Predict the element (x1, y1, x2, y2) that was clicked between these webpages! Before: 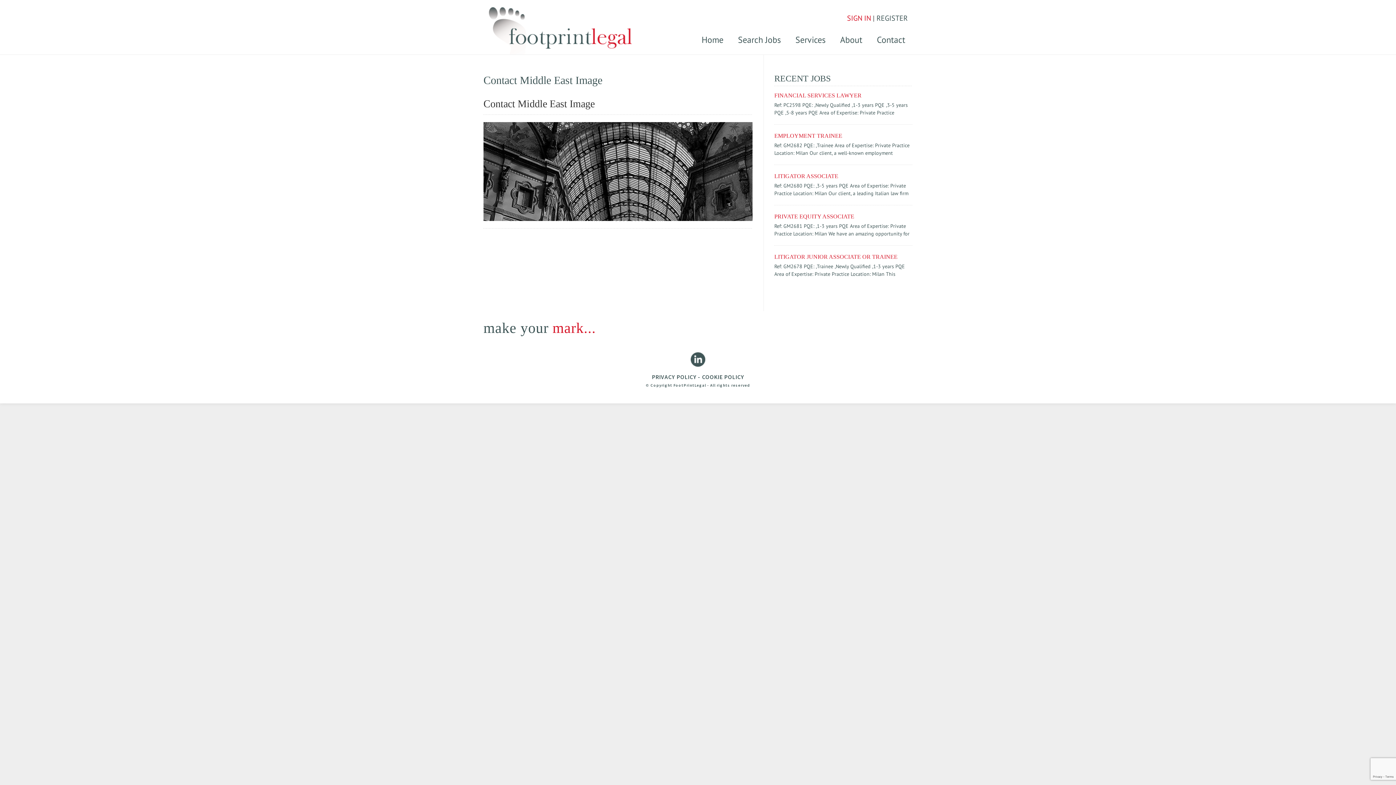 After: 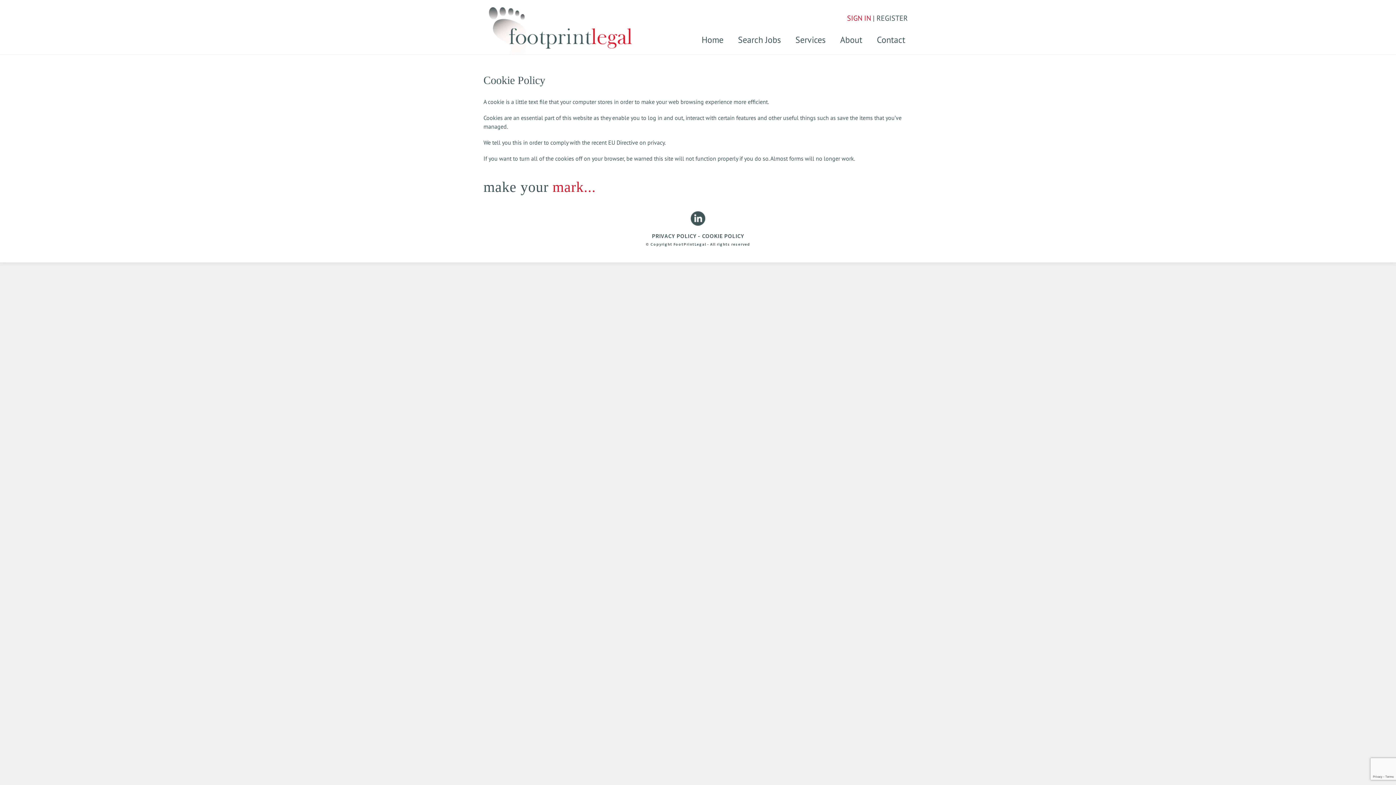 Action: label: COOKIE POLICY bbox: (702, 373, 744, 380)